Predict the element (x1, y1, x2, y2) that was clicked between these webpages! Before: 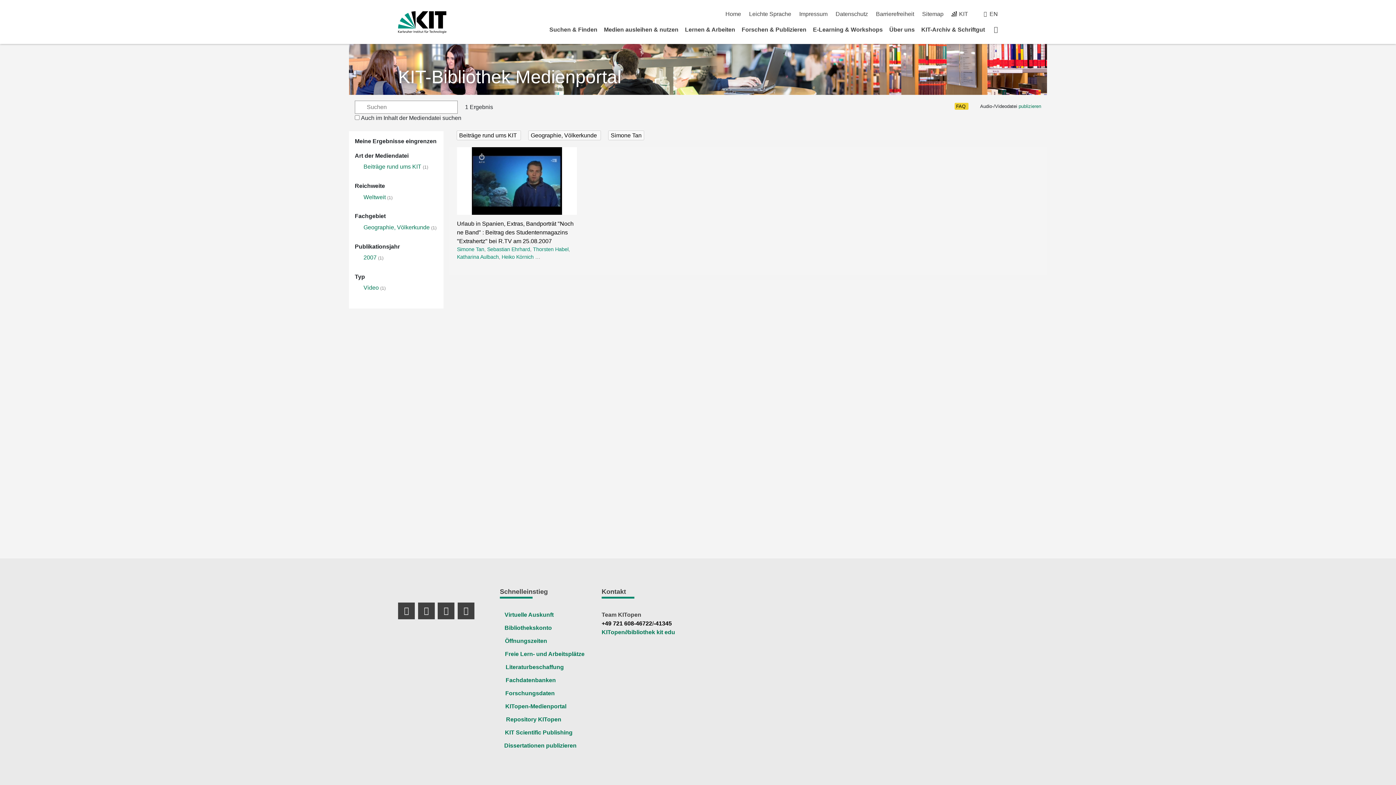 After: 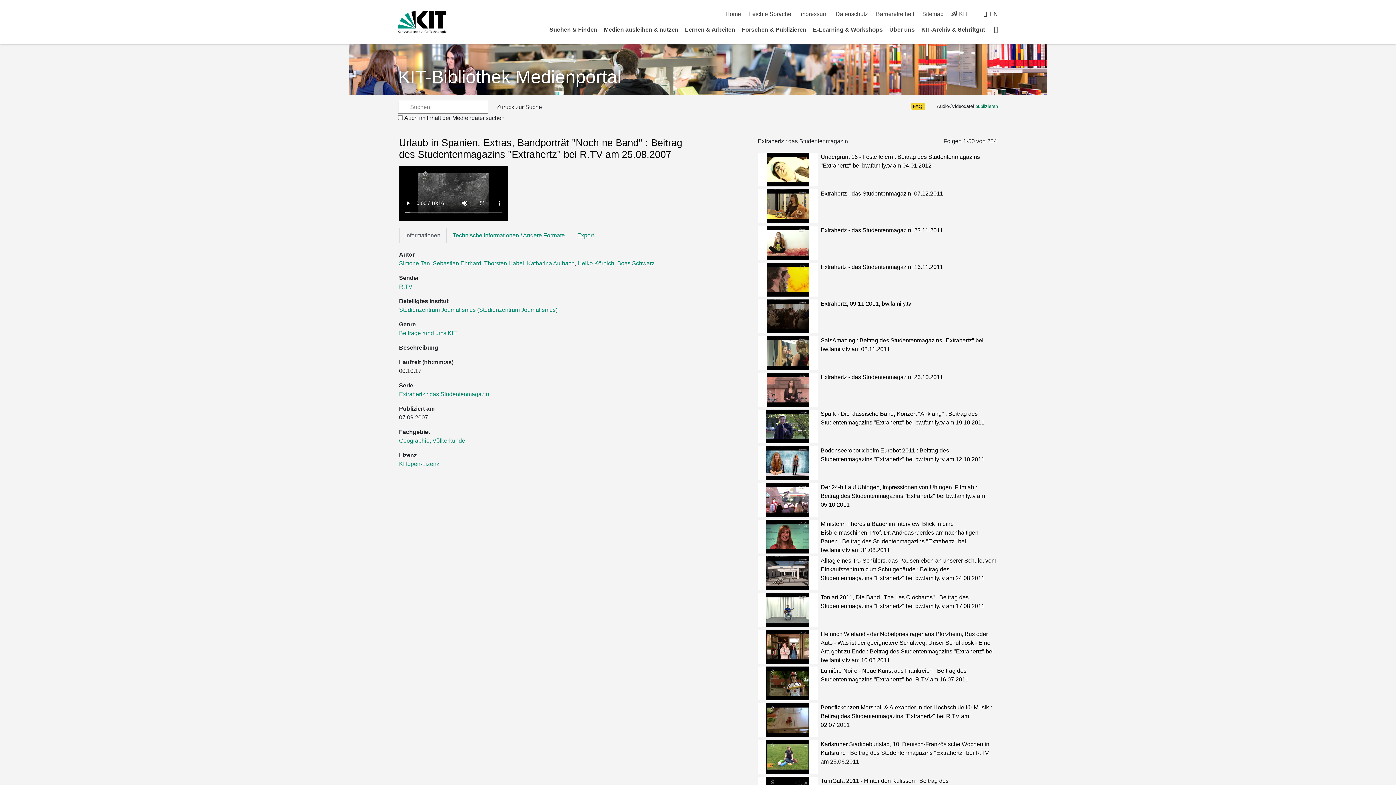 Action: bbox: (457, 147, 577, 214)